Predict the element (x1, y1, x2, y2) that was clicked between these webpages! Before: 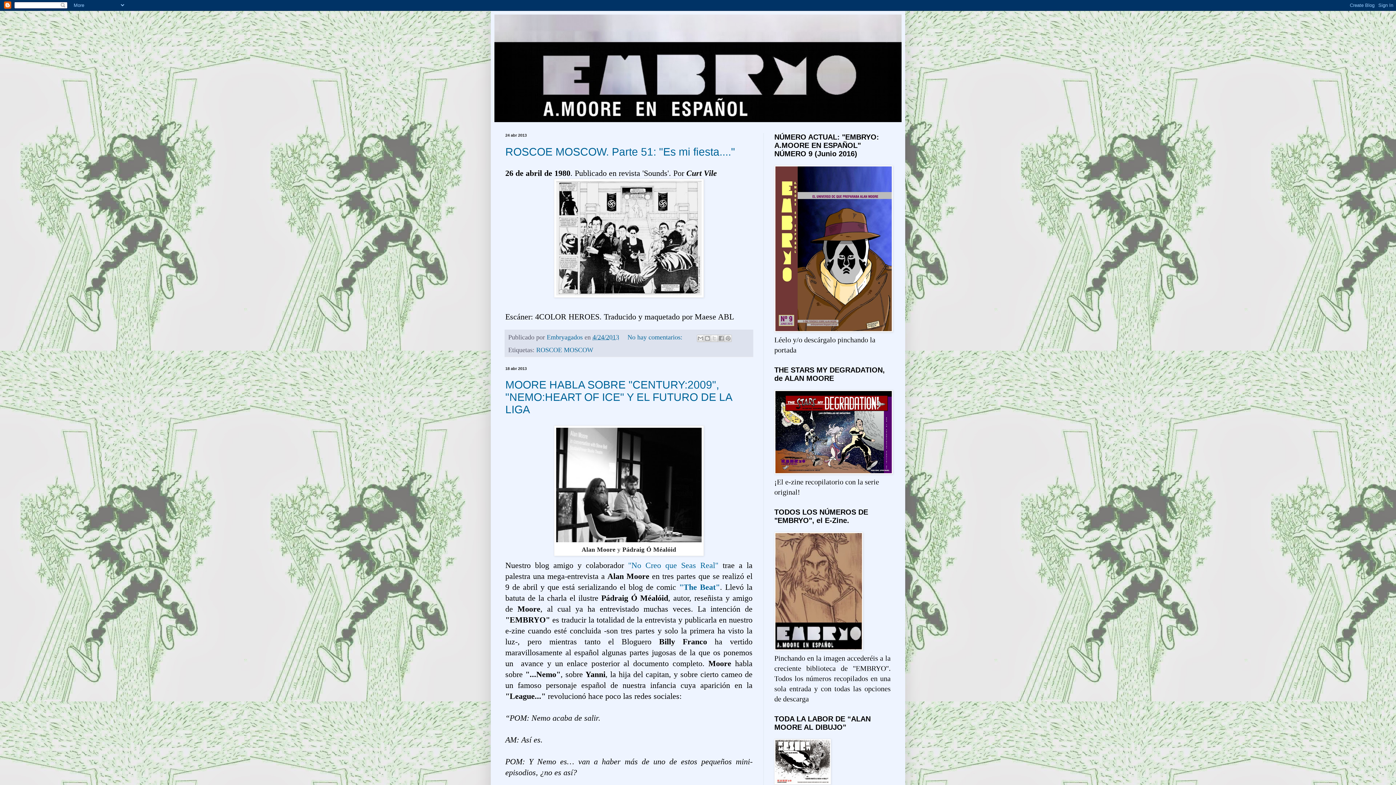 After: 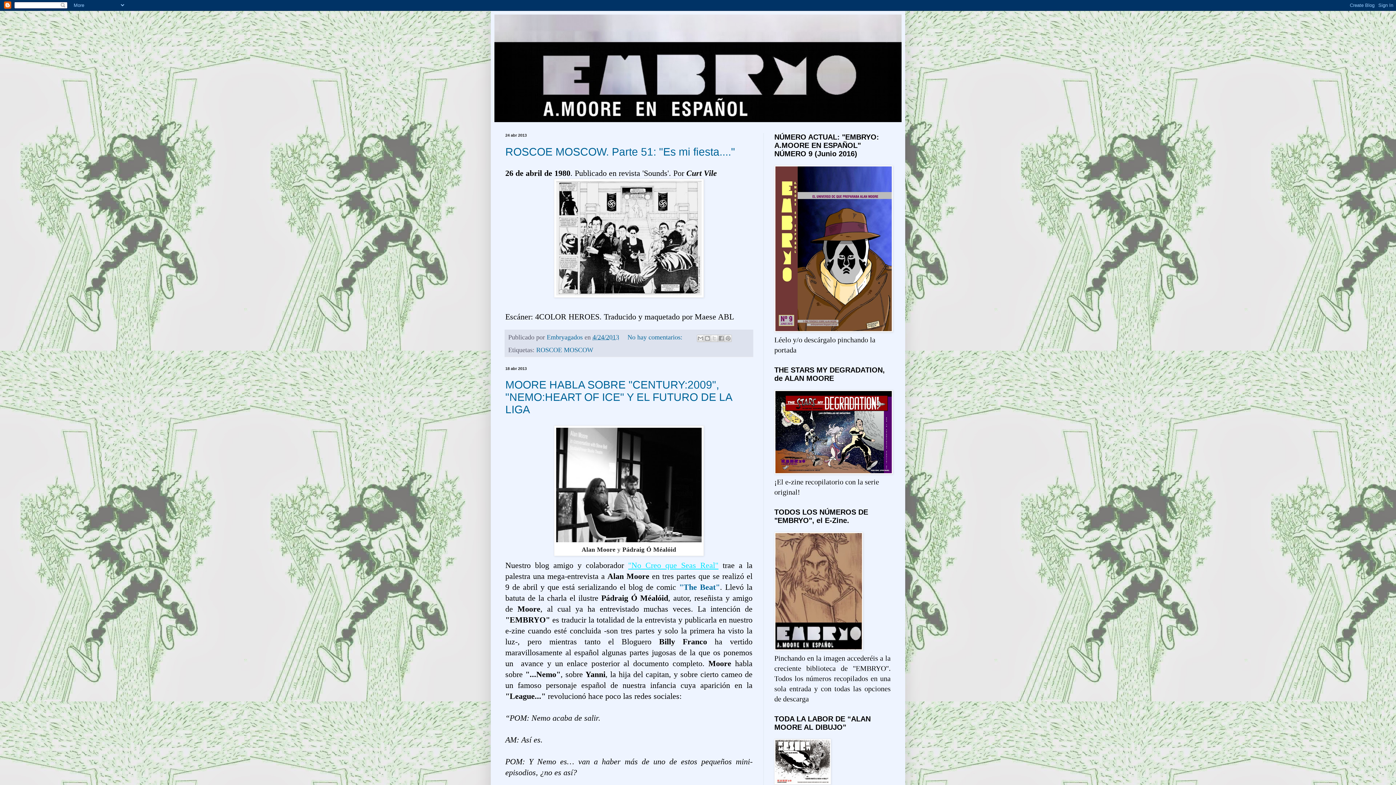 Action: bbox: (628, 561, 718, 570) label: "No Creo que Seas Real"